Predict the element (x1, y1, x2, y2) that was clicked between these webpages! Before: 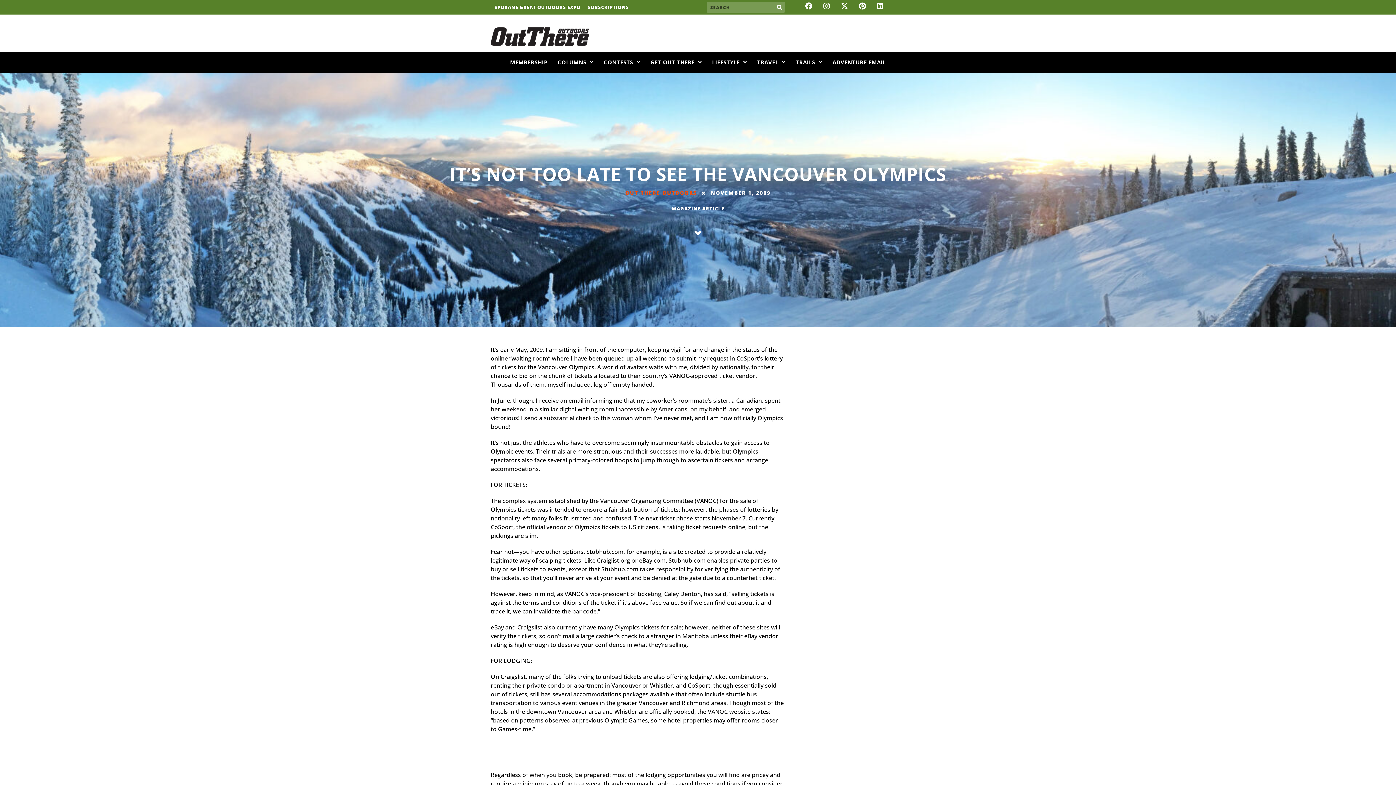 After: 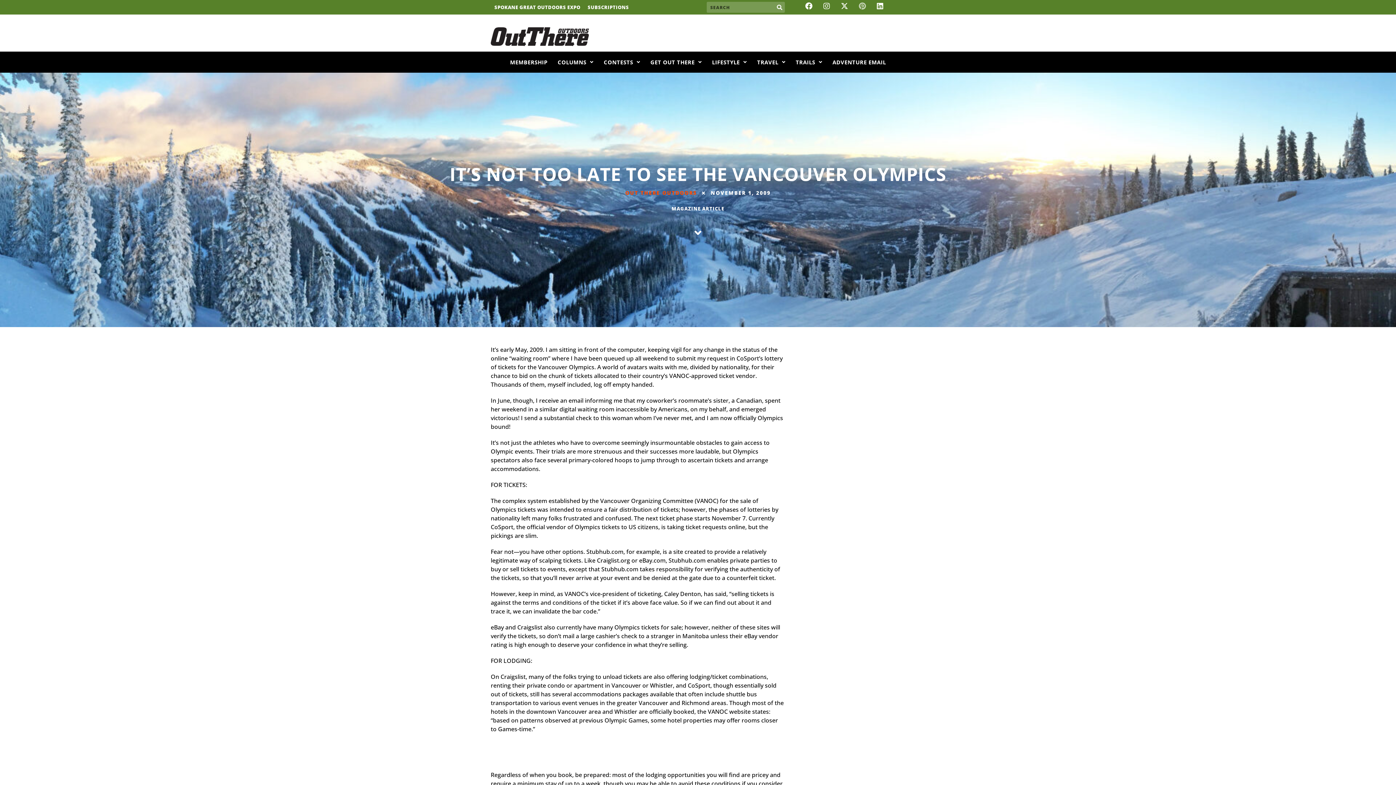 Action: bbox: (858, 2, 866, 9) label: Pinterest